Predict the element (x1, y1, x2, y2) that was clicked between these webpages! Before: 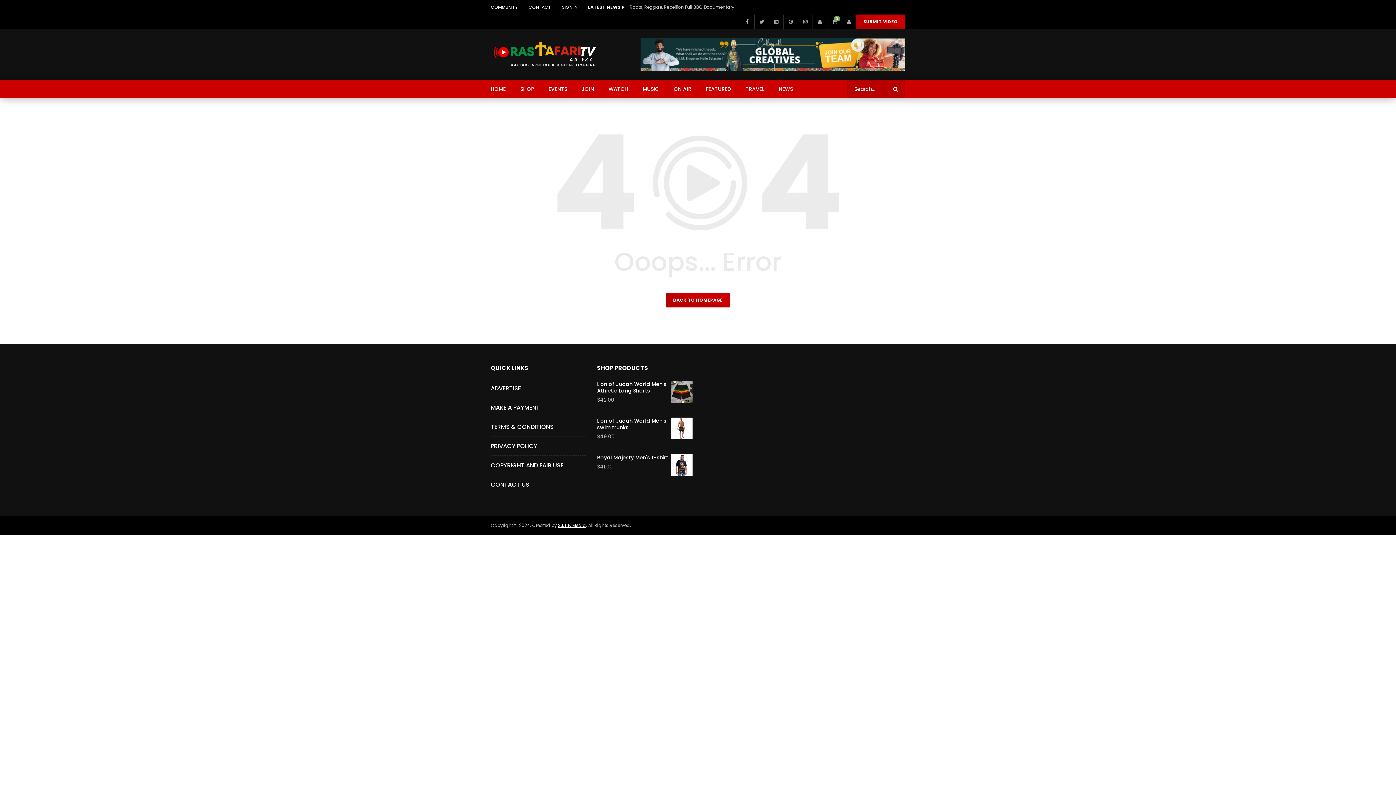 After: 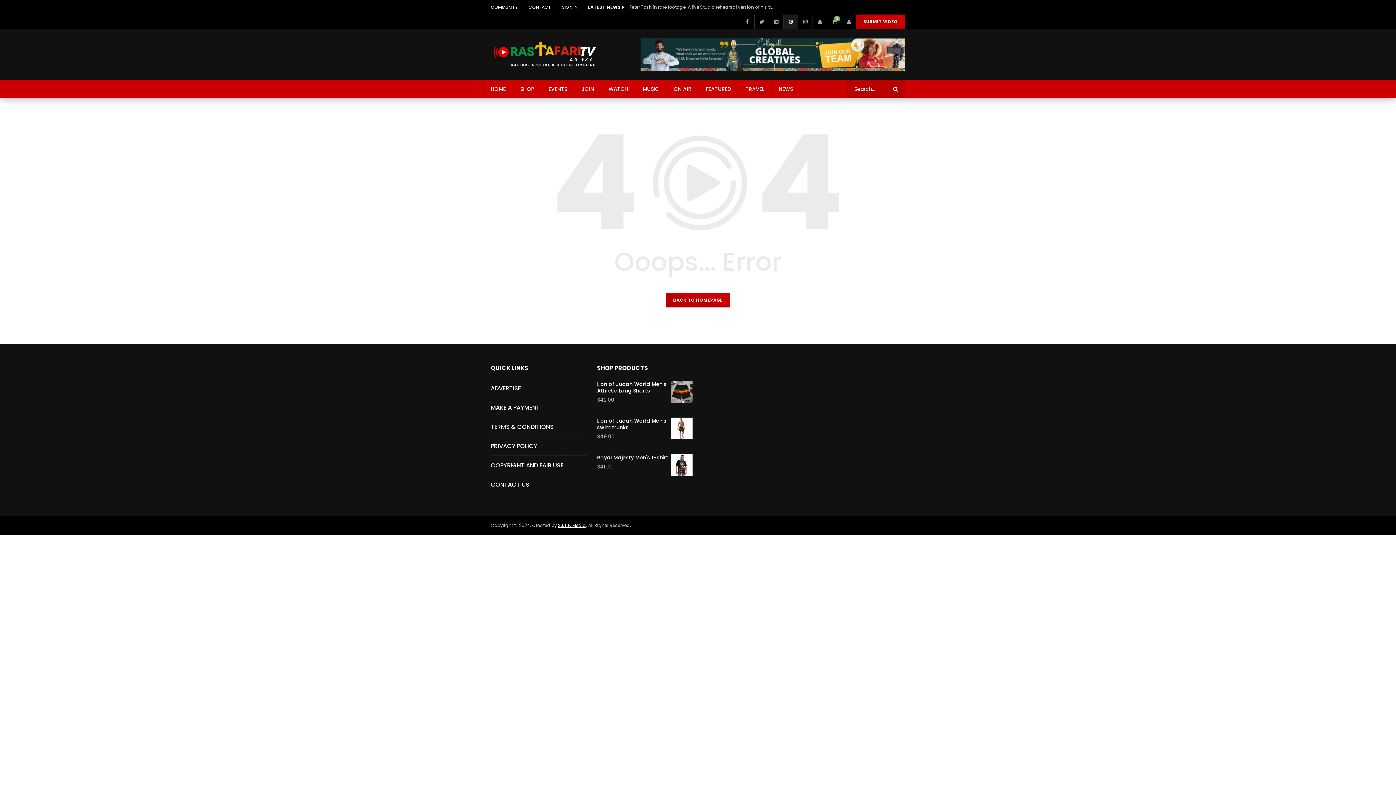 Action: bbox: (783, 0, 798, 14)